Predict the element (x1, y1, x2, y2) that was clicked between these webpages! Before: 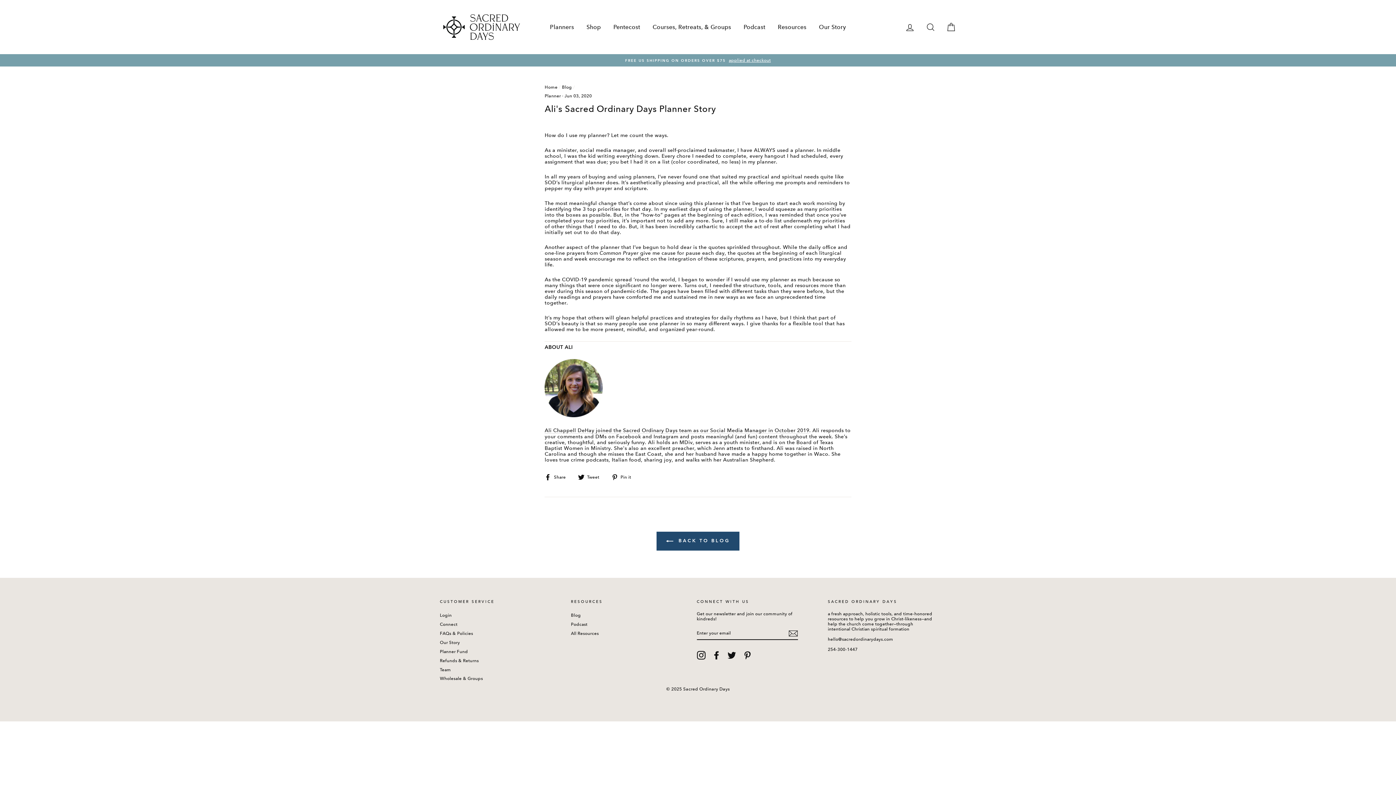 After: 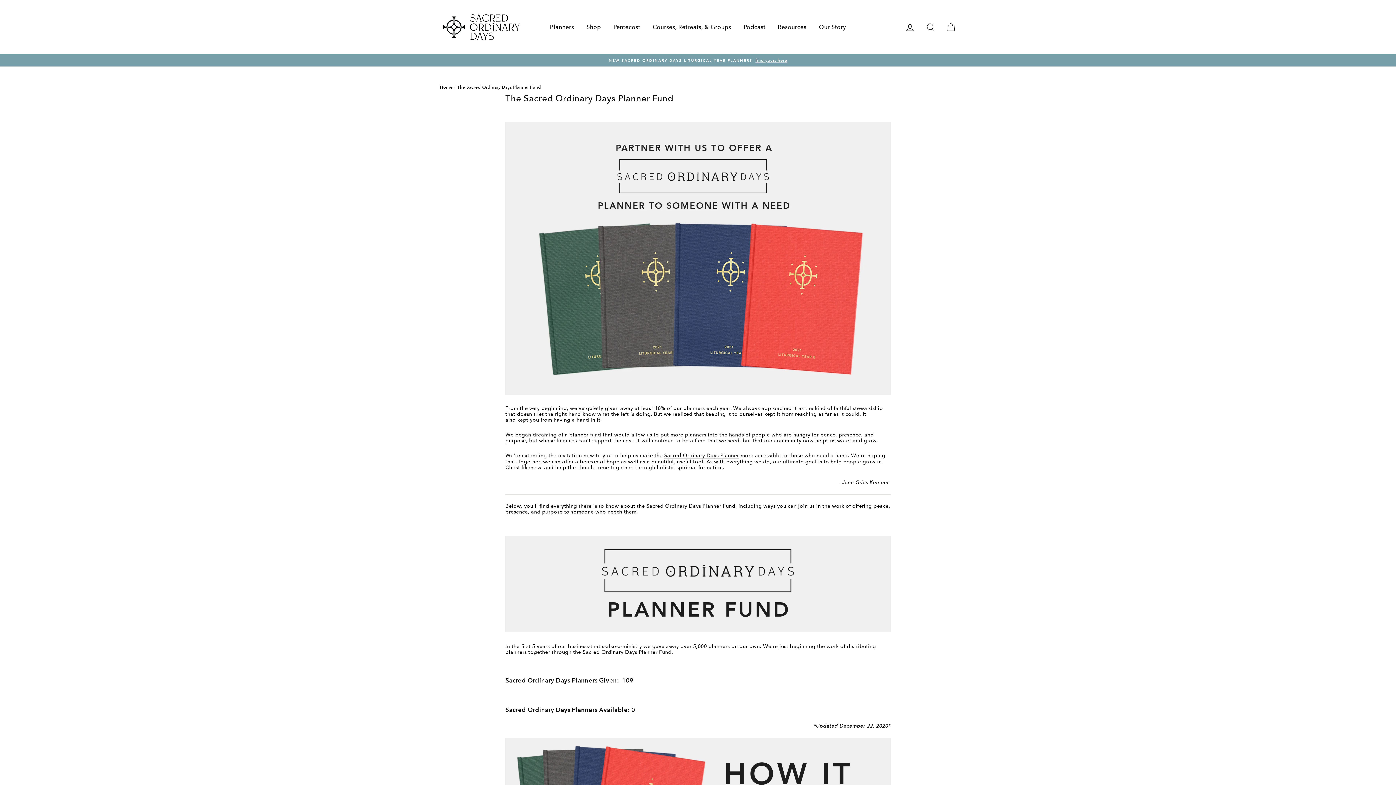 Action: label: Planner Fund bbox: (440, 647, 468, 655)